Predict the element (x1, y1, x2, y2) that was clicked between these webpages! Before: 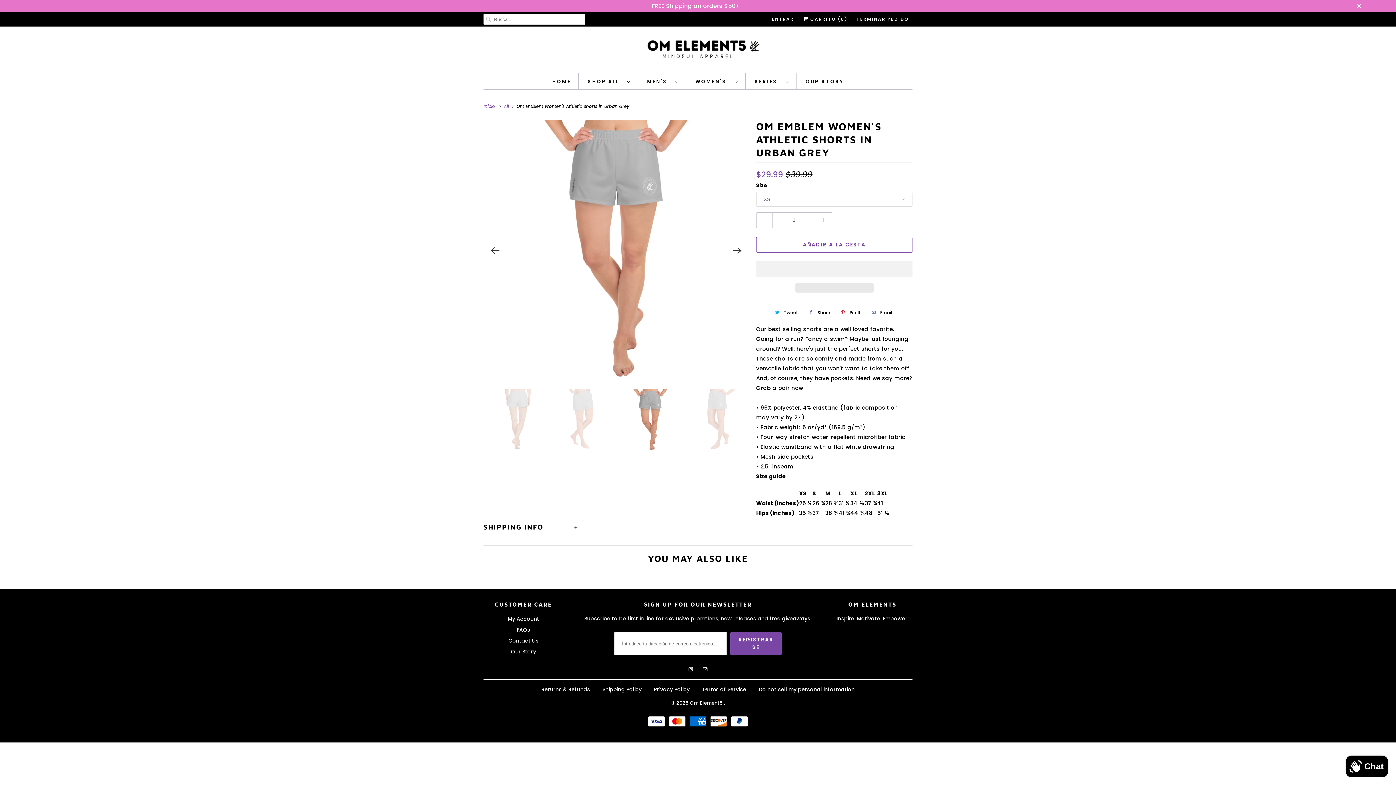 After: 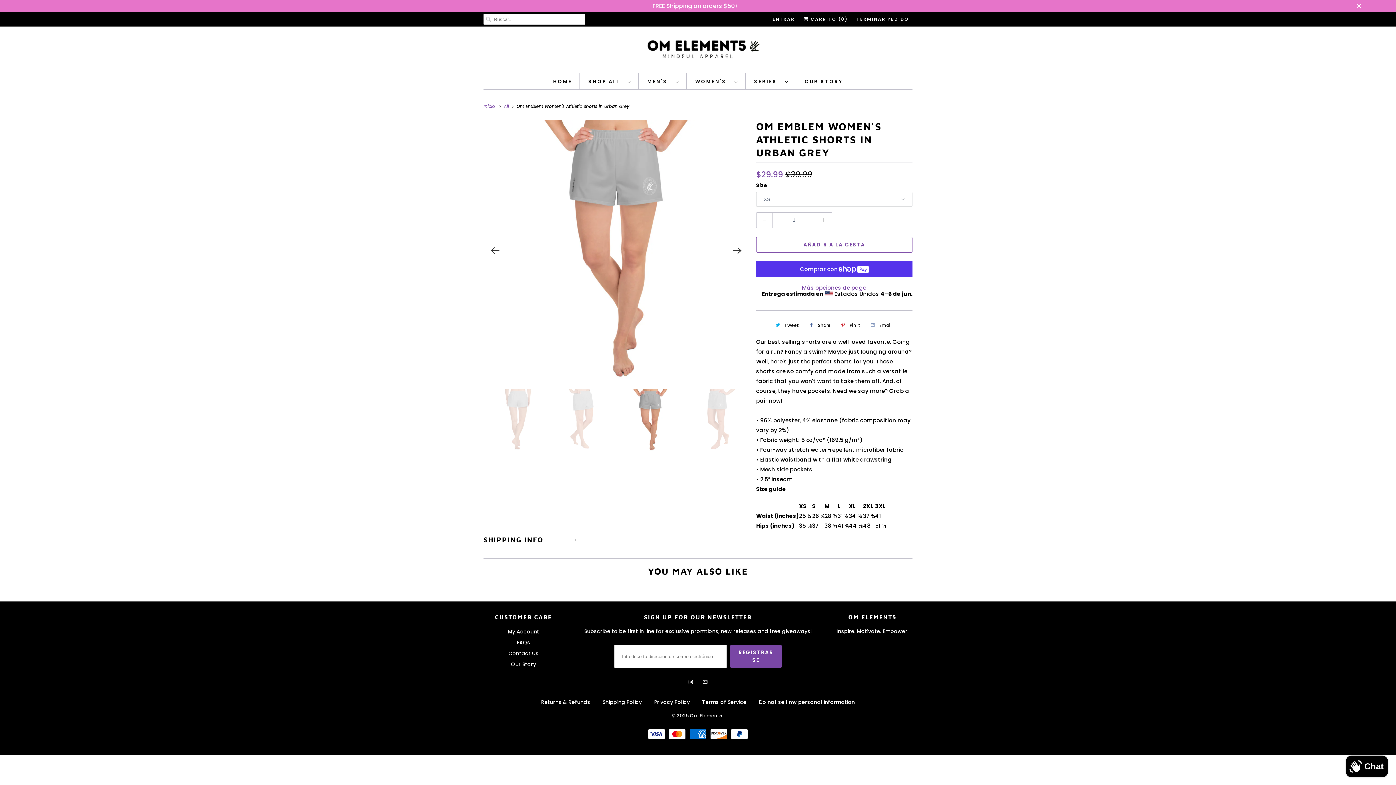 Action: bbox: (700, 665, 710, 674)